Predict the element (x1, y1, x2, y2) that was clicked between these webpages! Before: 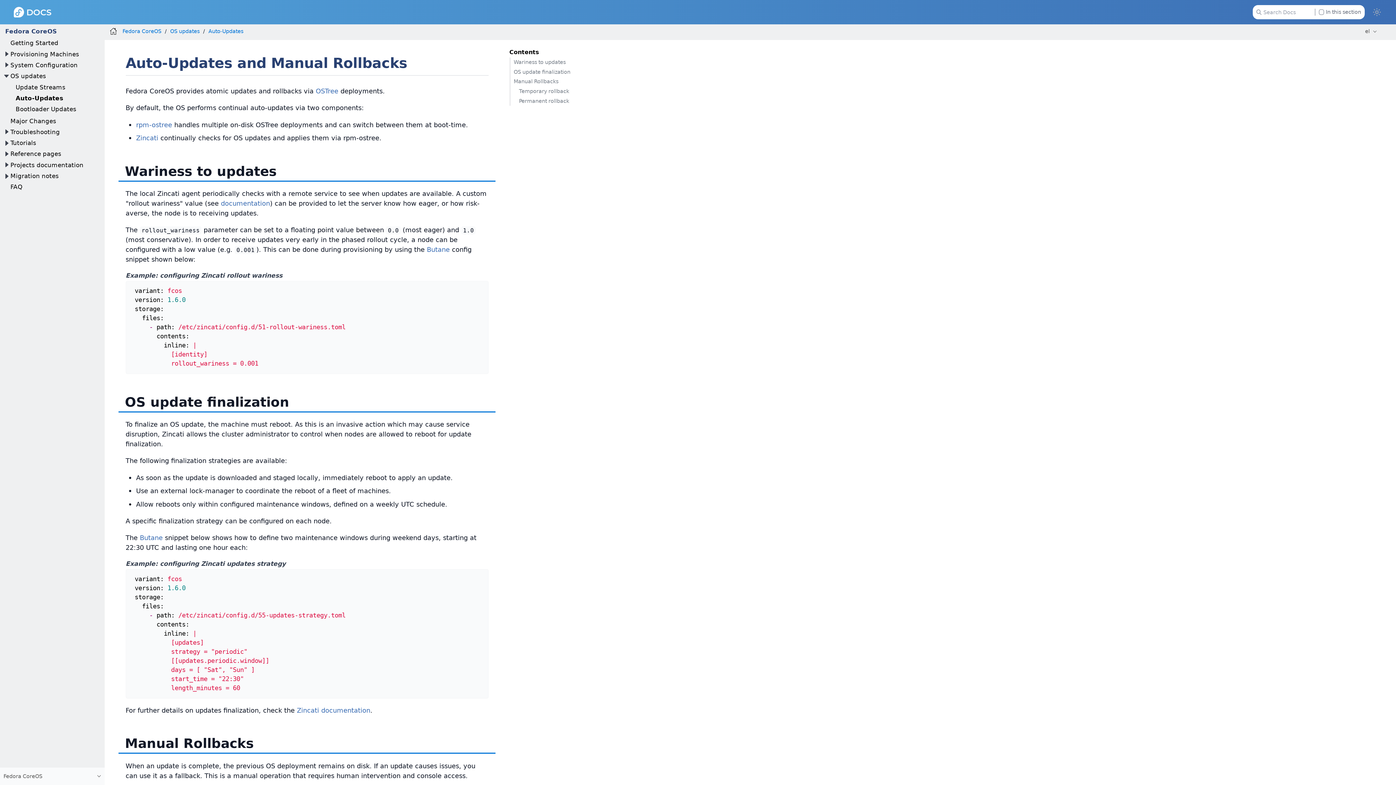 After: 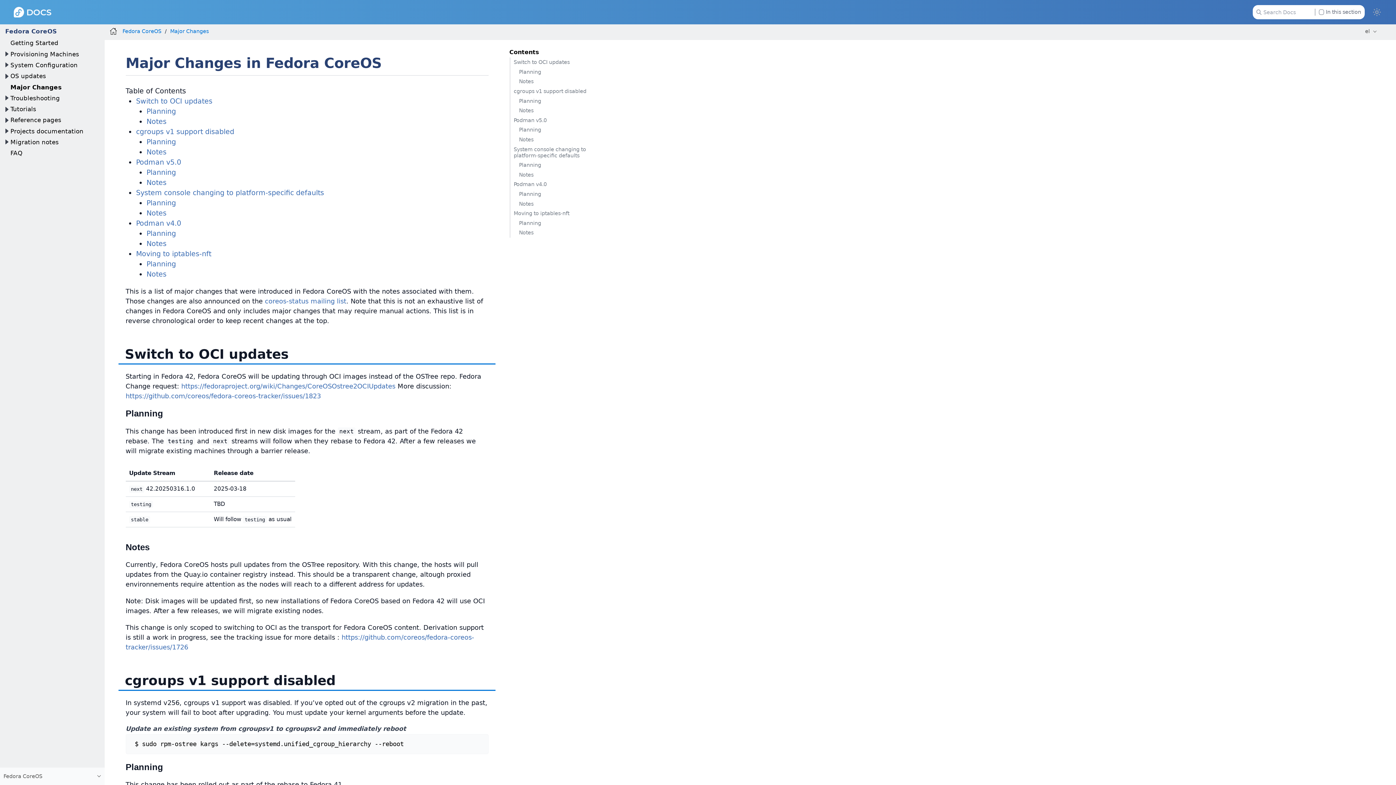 Action: bbox: (10, 117, 56, 124) label: Major Changes